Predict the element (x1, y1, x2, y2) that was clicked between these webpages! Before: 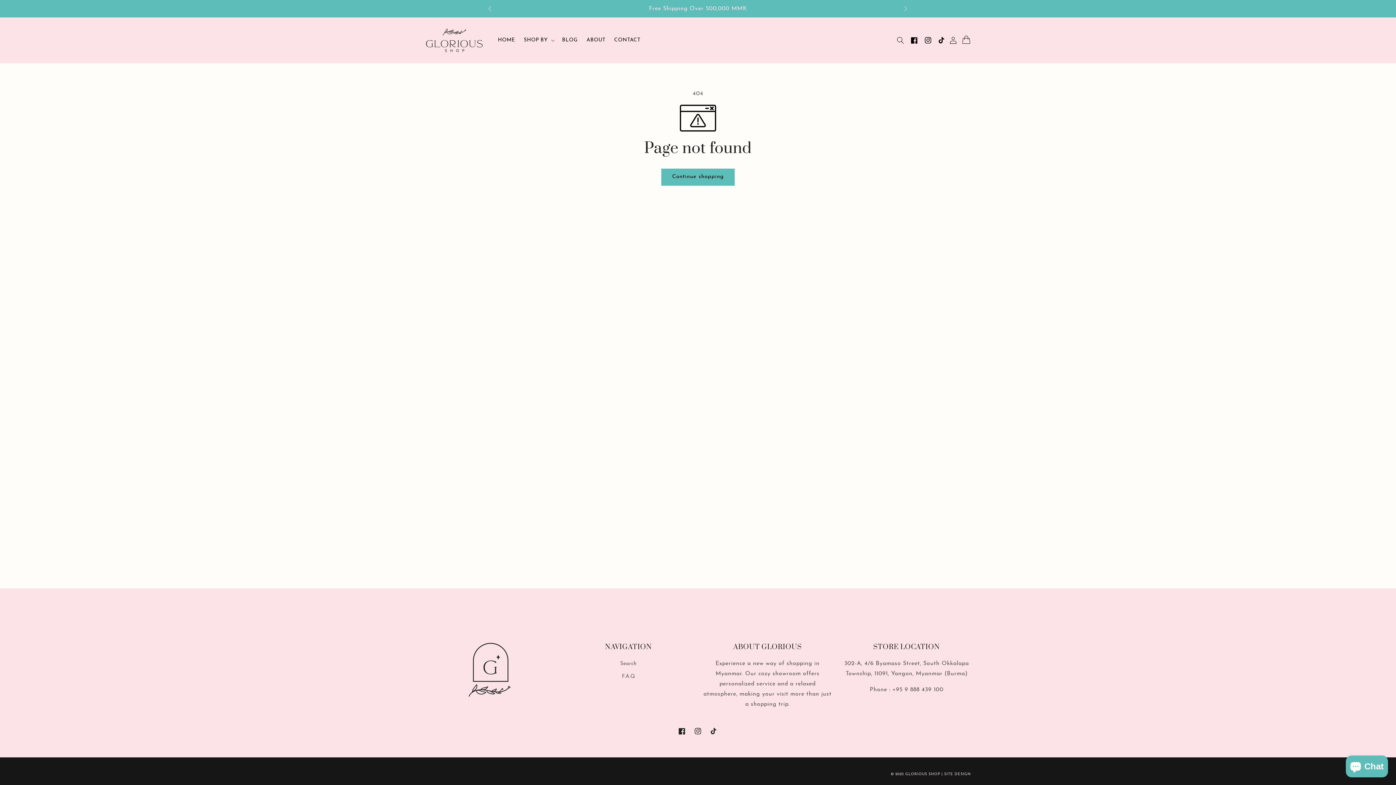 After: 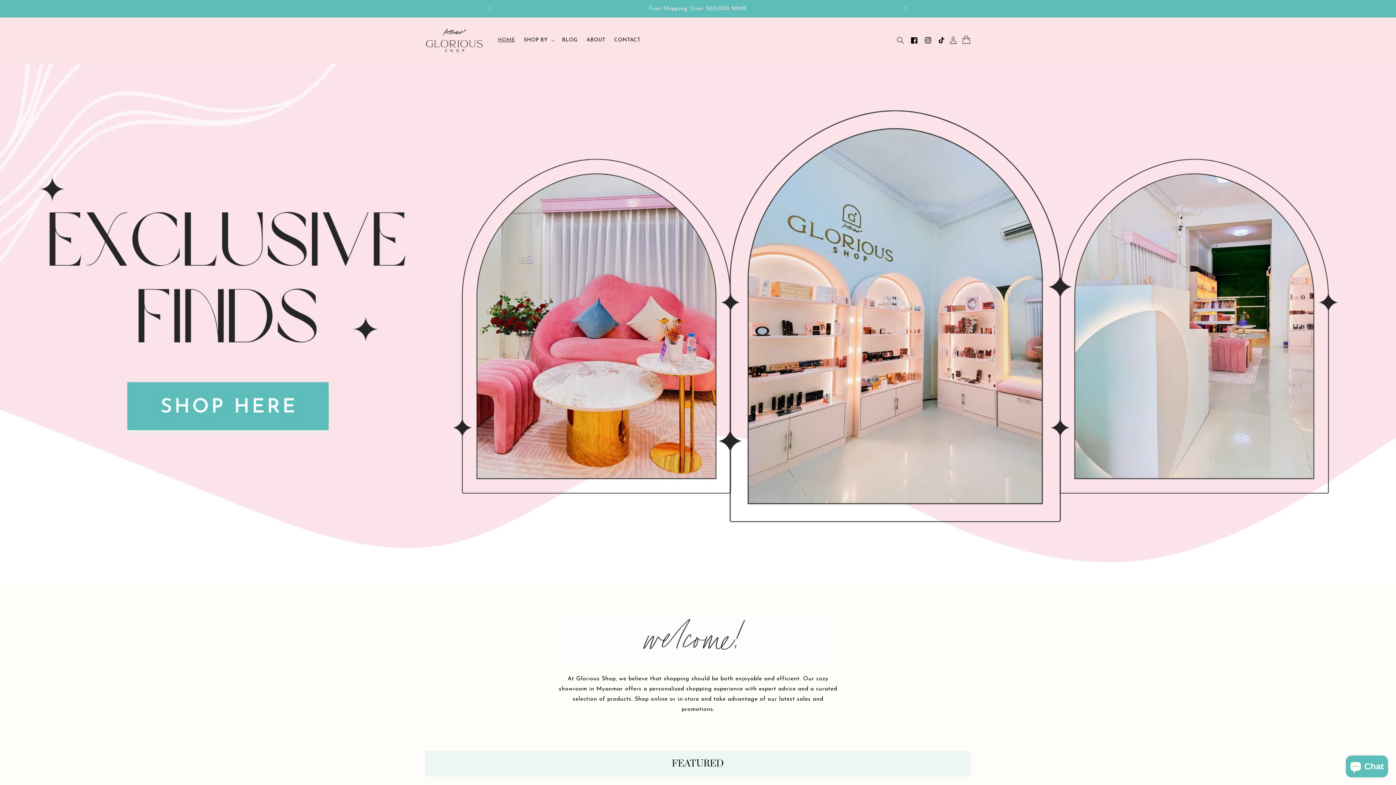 Action: label: GLORIOUS SHOP bbox: (905, 772, 940, 776)